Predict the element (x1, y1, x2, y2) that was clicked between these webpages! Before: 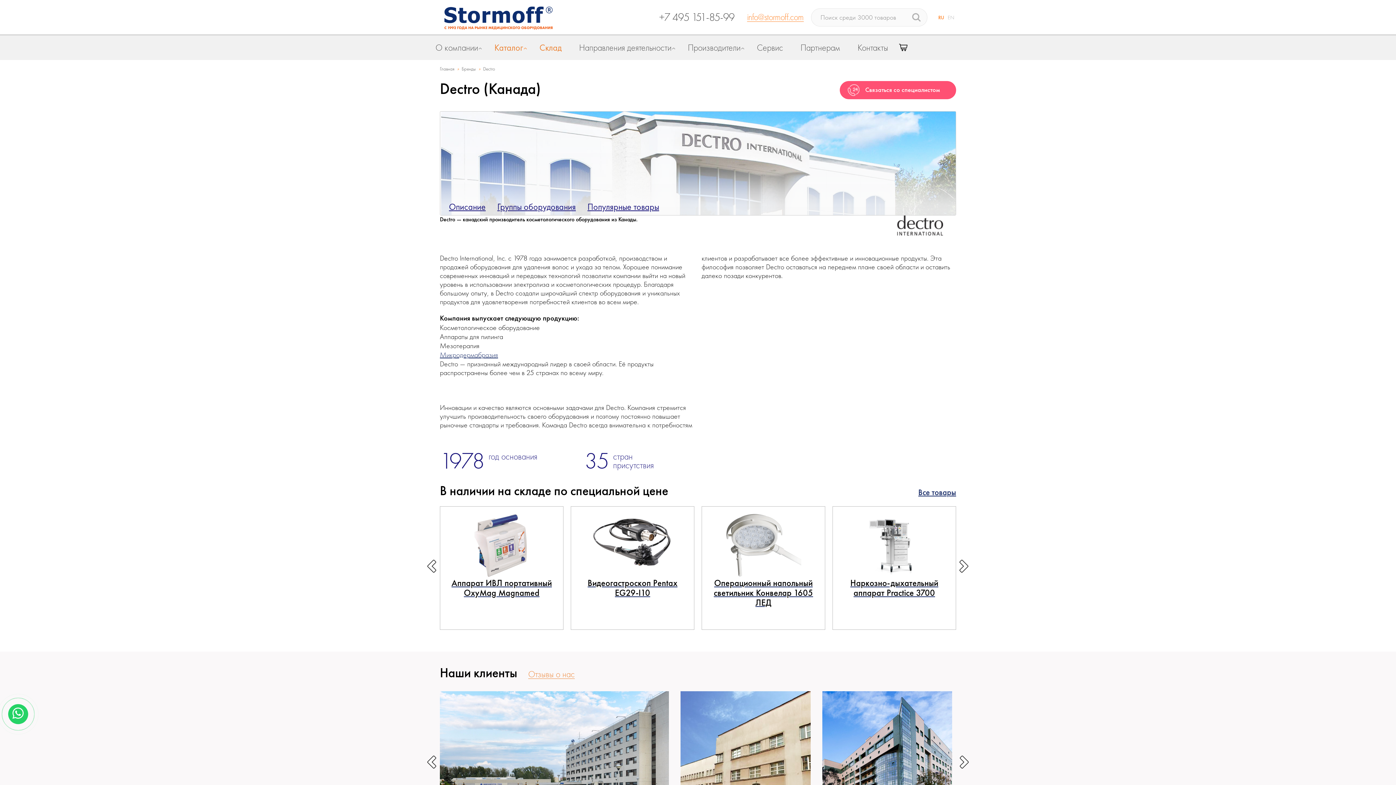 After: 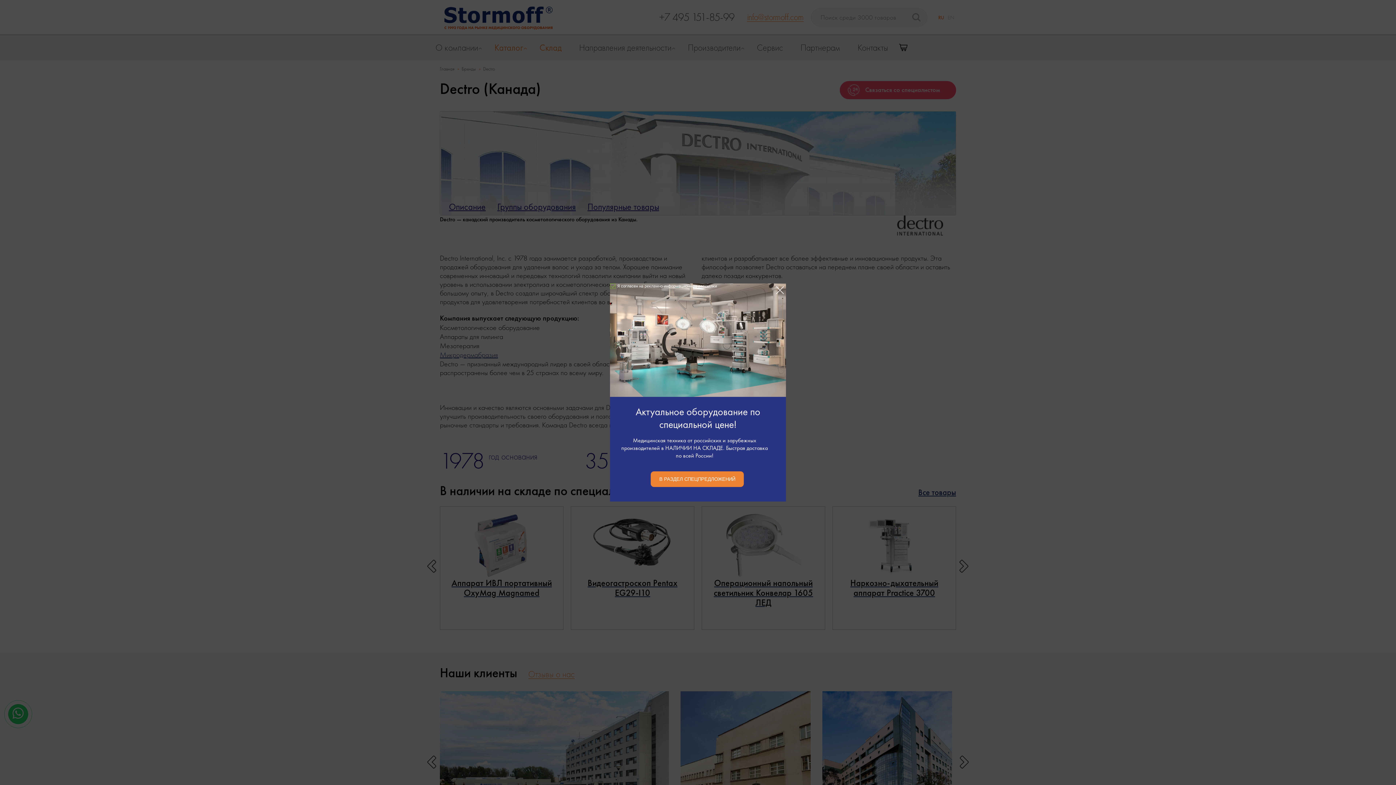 Action: bbox: (572, 35, 681, 60) label: Направления деятельности